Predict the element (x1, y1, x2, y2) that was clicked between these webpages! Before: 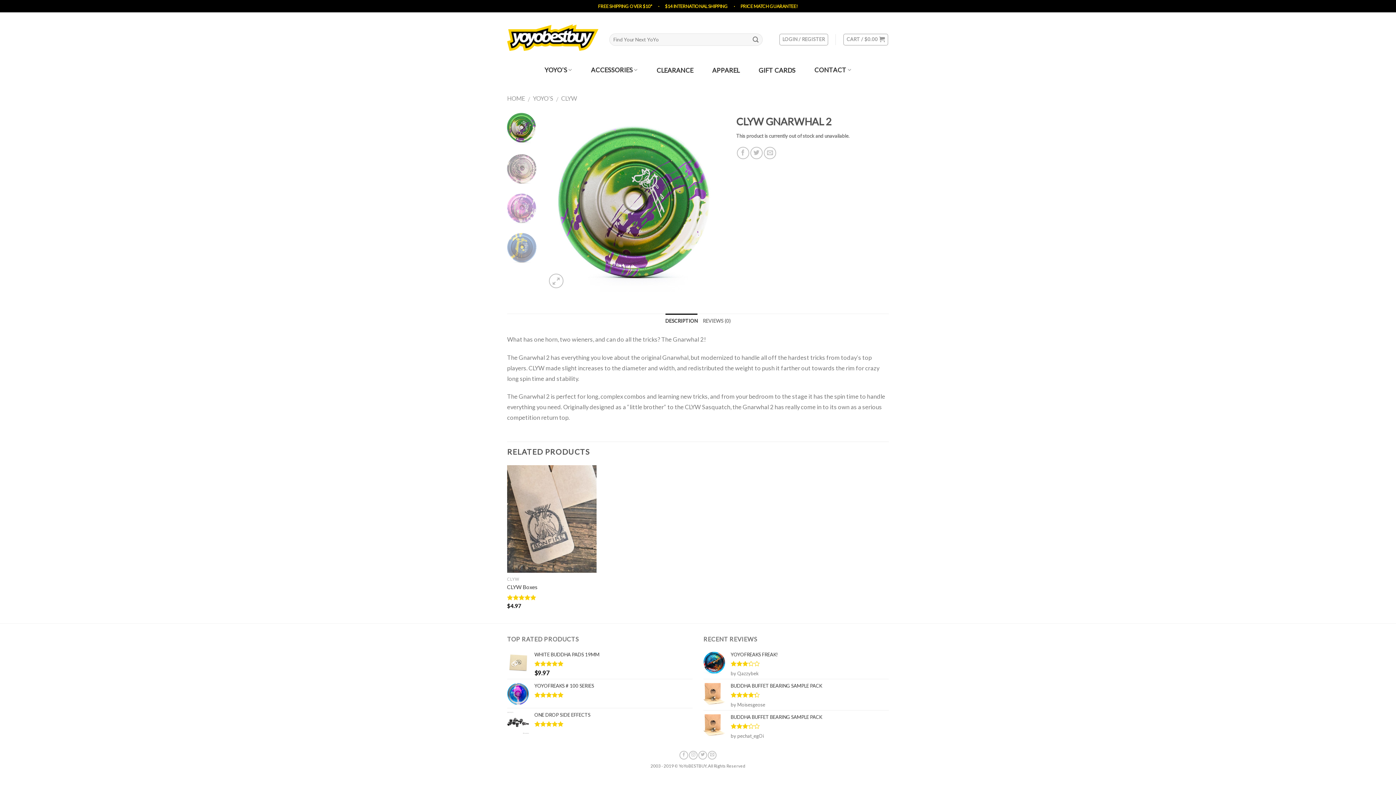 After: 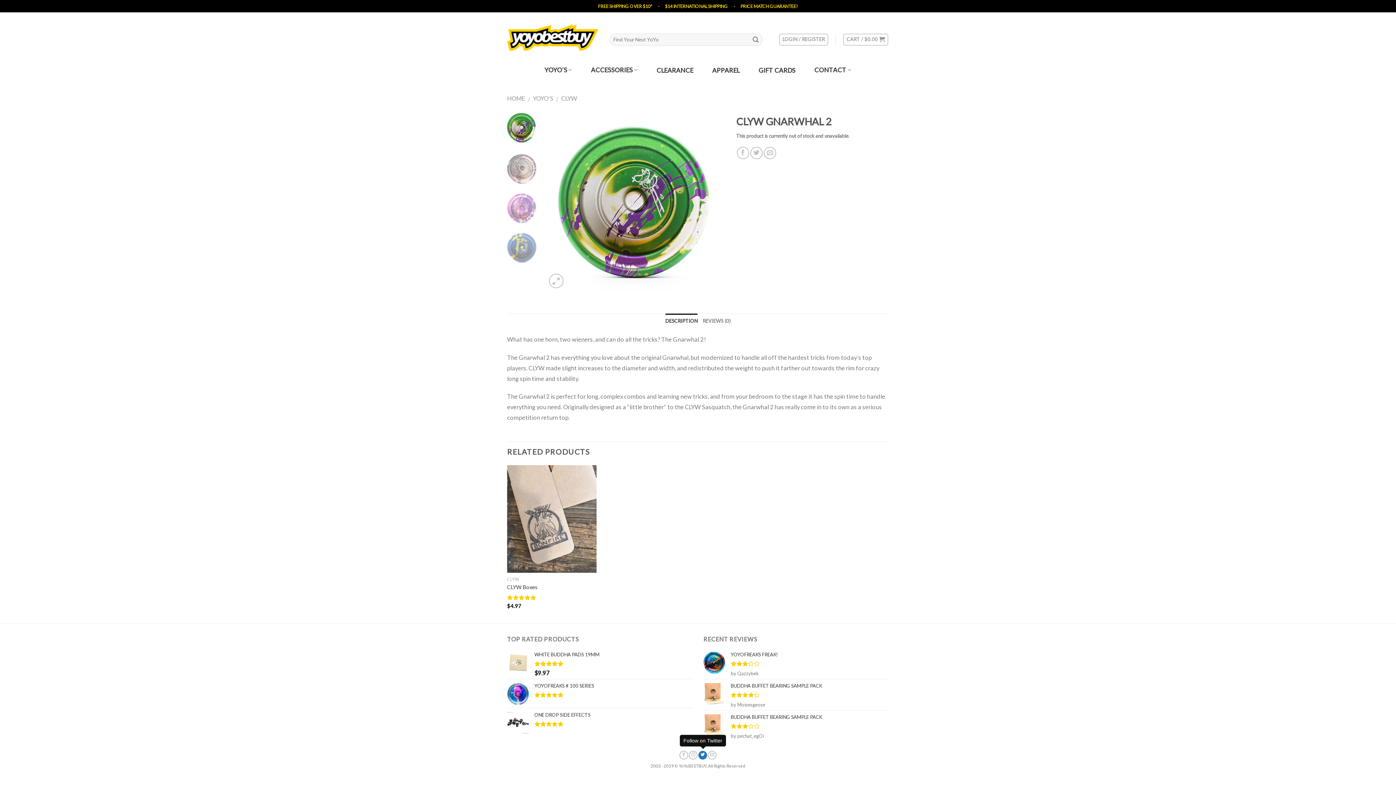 Action: bbox: (698, 751, 707, 759)